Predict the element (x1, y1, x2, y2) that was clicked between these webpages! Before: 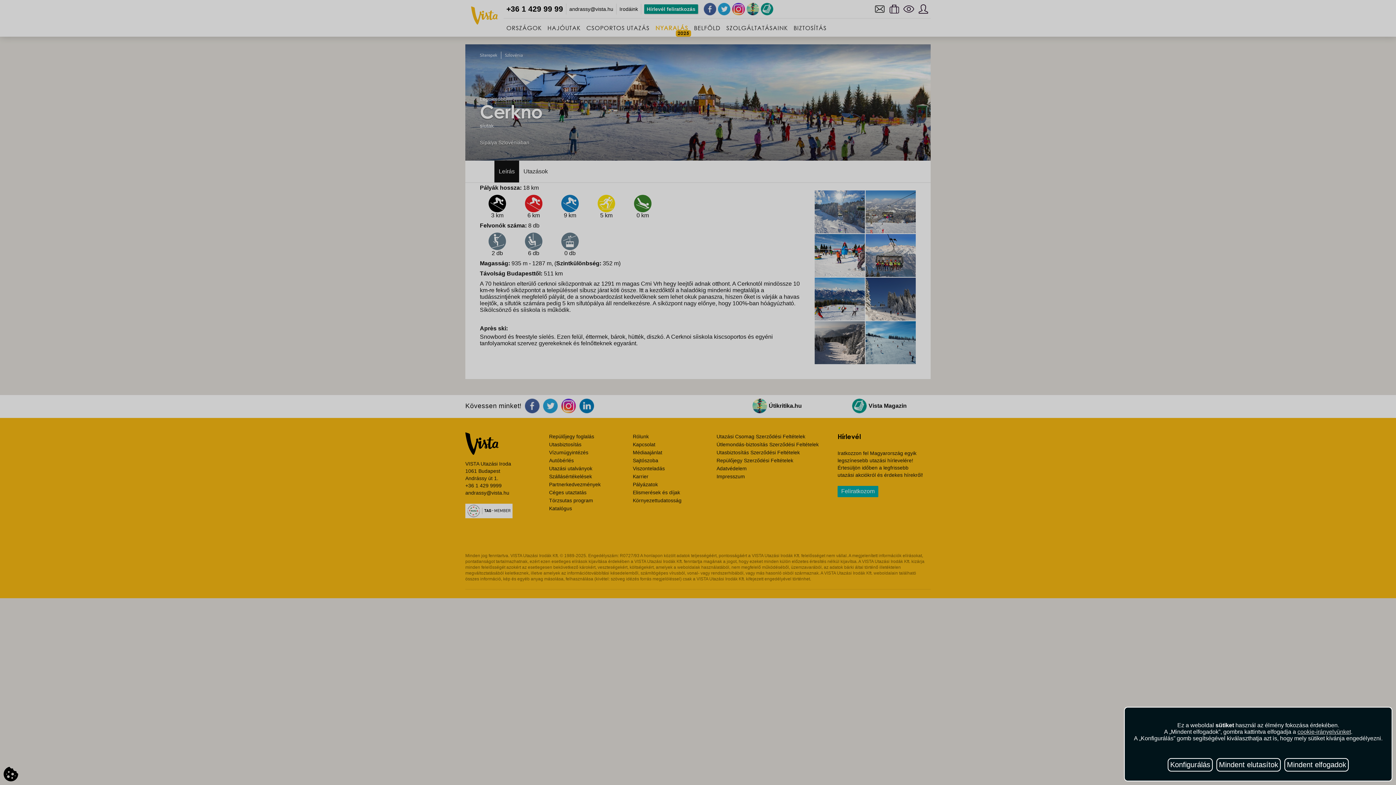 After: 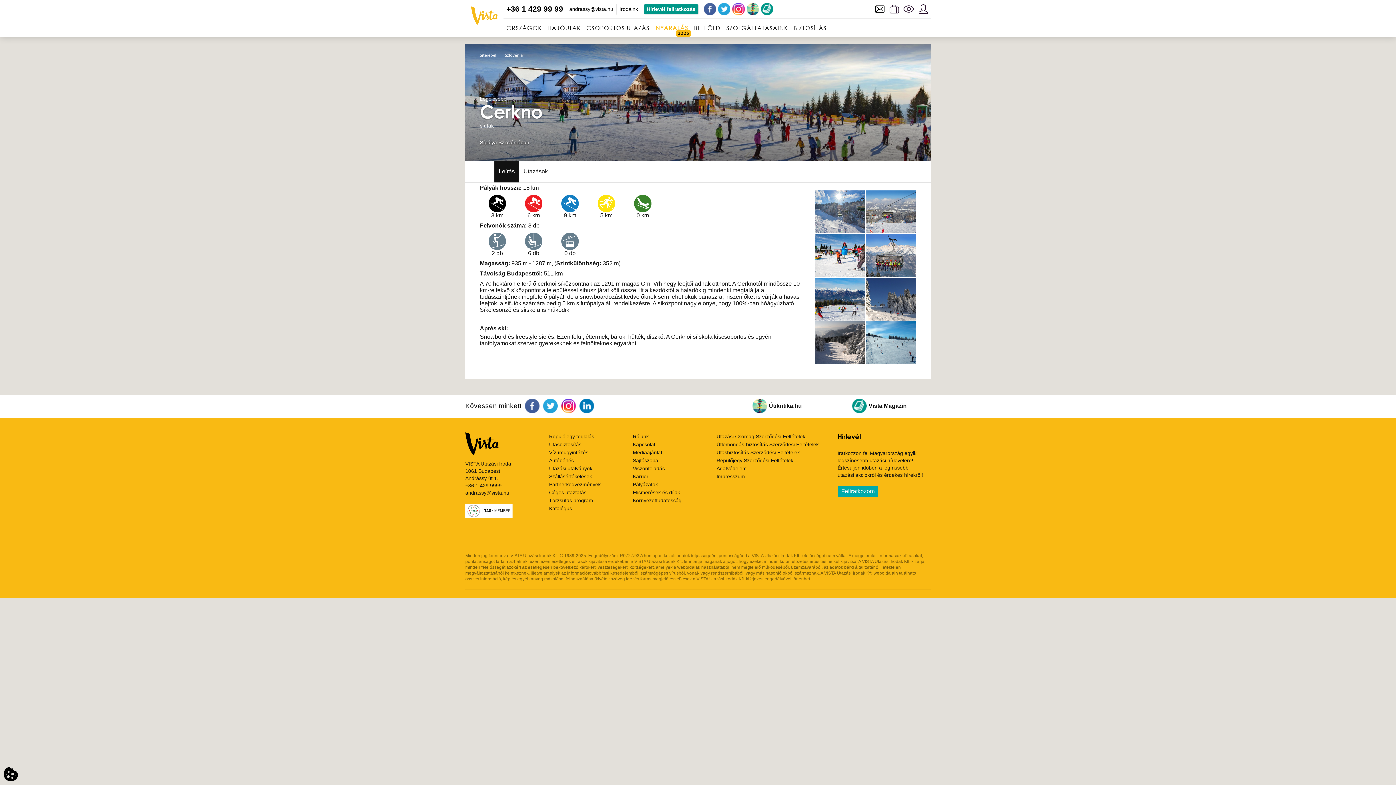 Action: bbox: (1216, 758, 1281, 772) label: Mindent elutasítok